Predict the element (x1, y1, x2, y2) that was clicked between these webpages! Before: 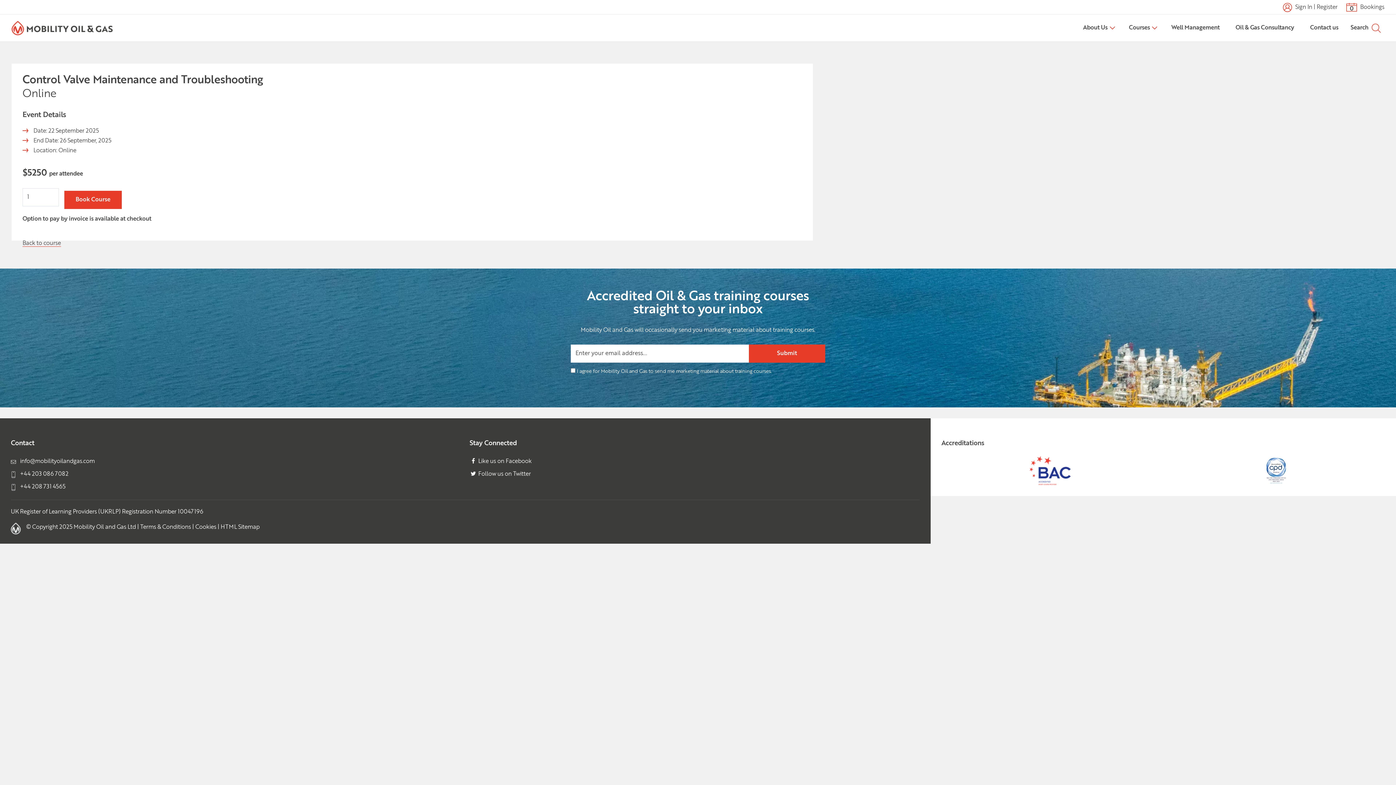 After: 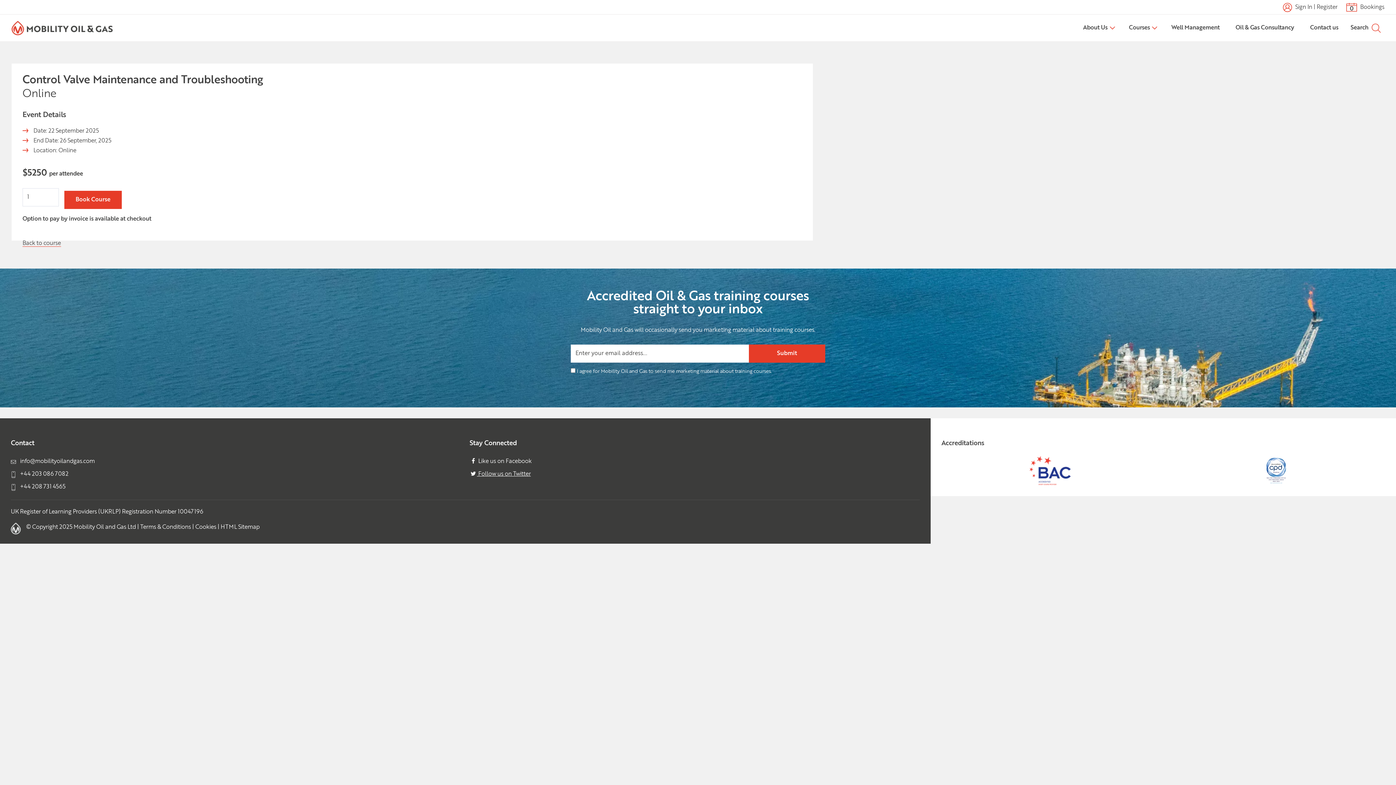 Action: label:  Follow us on Twitter bbox: (469, 471, 530, 477)